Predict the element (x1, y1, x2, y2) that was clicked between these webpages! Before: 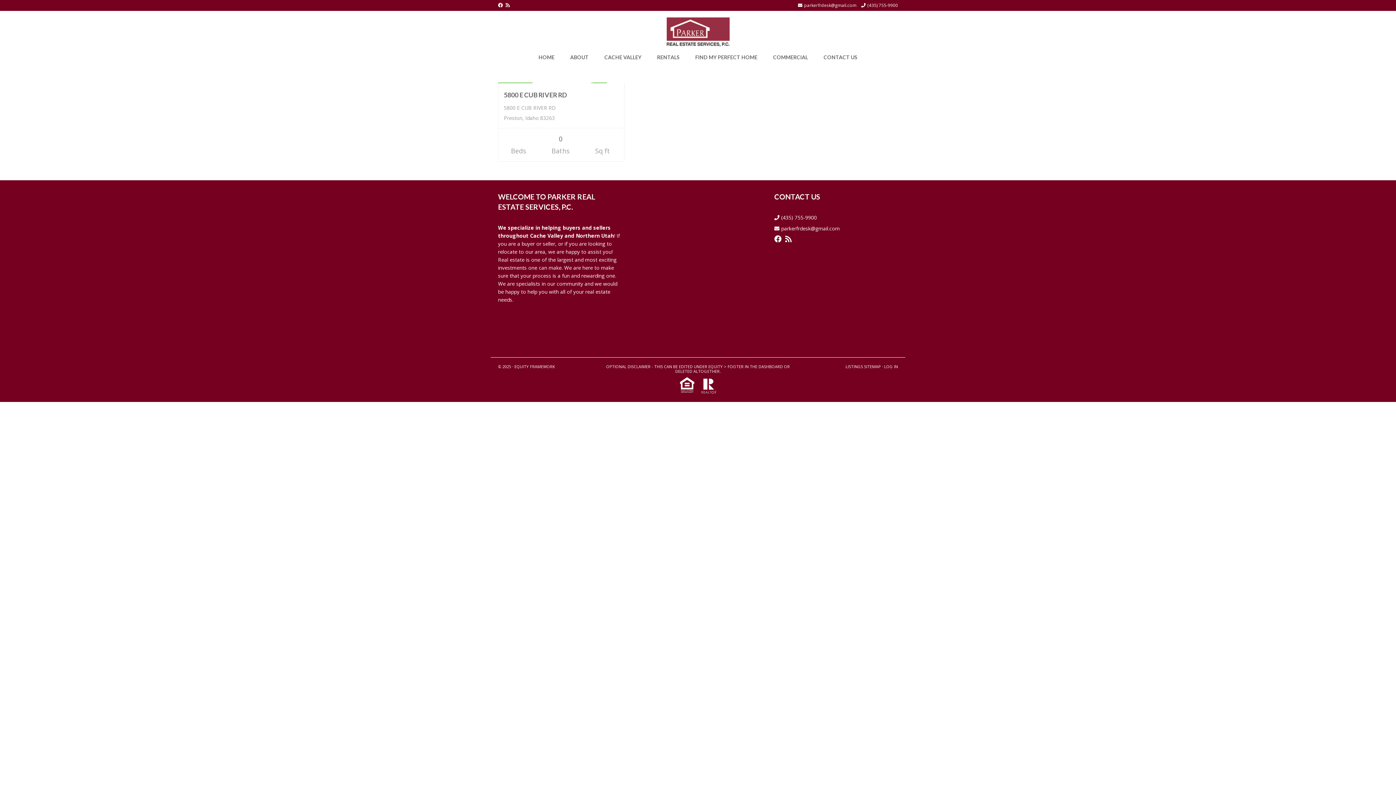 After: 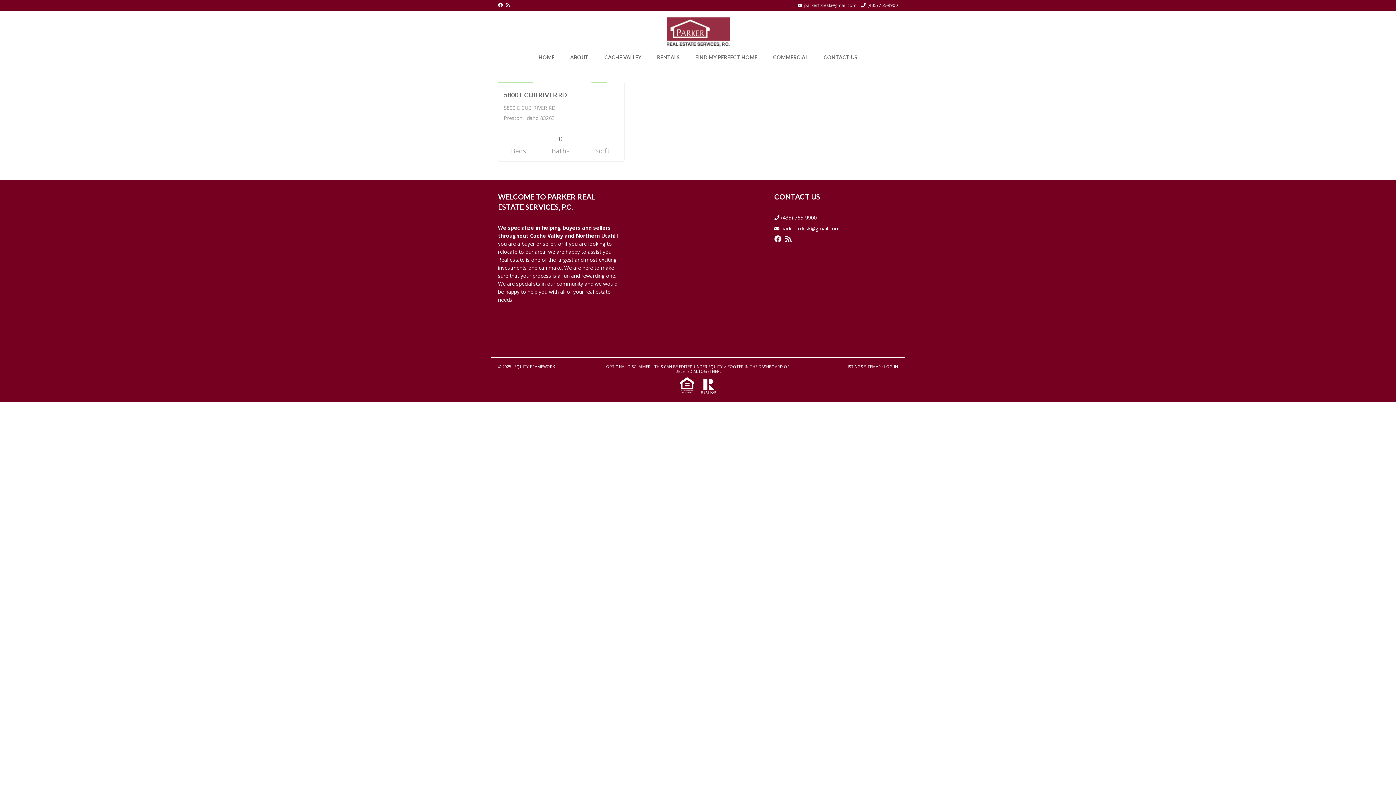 Action: label: parkerfrdesk@gmail.com bbox: (804, 2, 856, 8)